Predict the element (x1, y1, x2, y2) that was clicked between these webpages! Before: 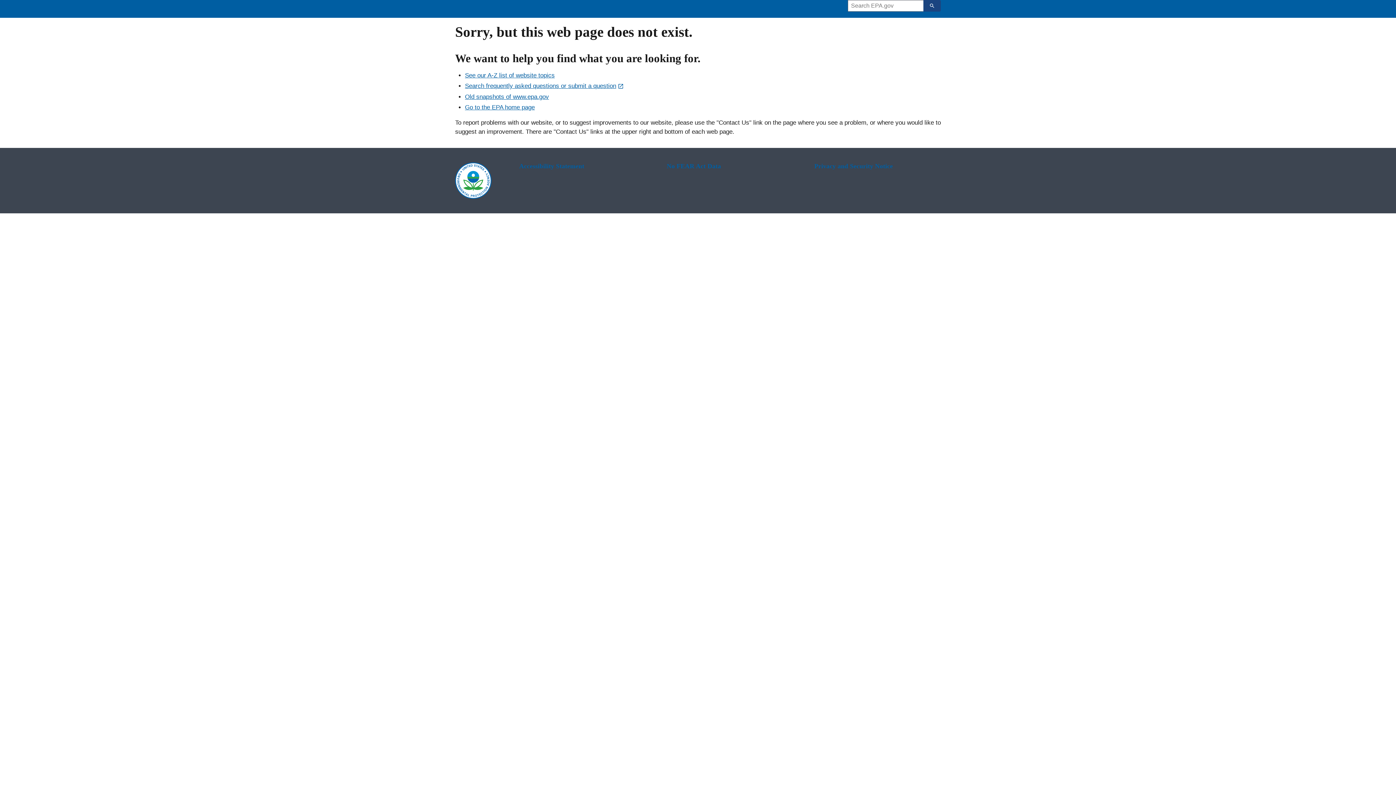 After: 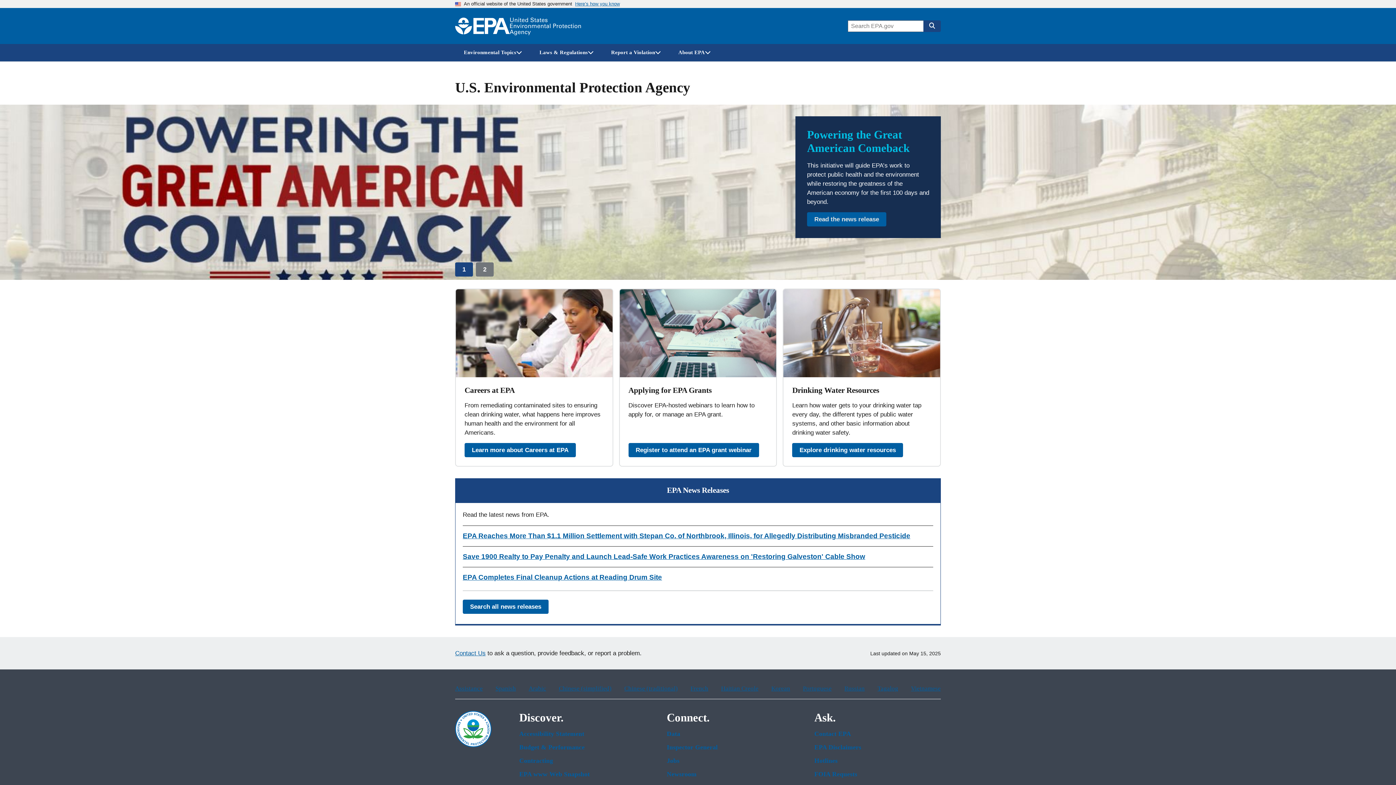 Action: label: Go to the EPA home page bbox: (465, 103, 534, 110)